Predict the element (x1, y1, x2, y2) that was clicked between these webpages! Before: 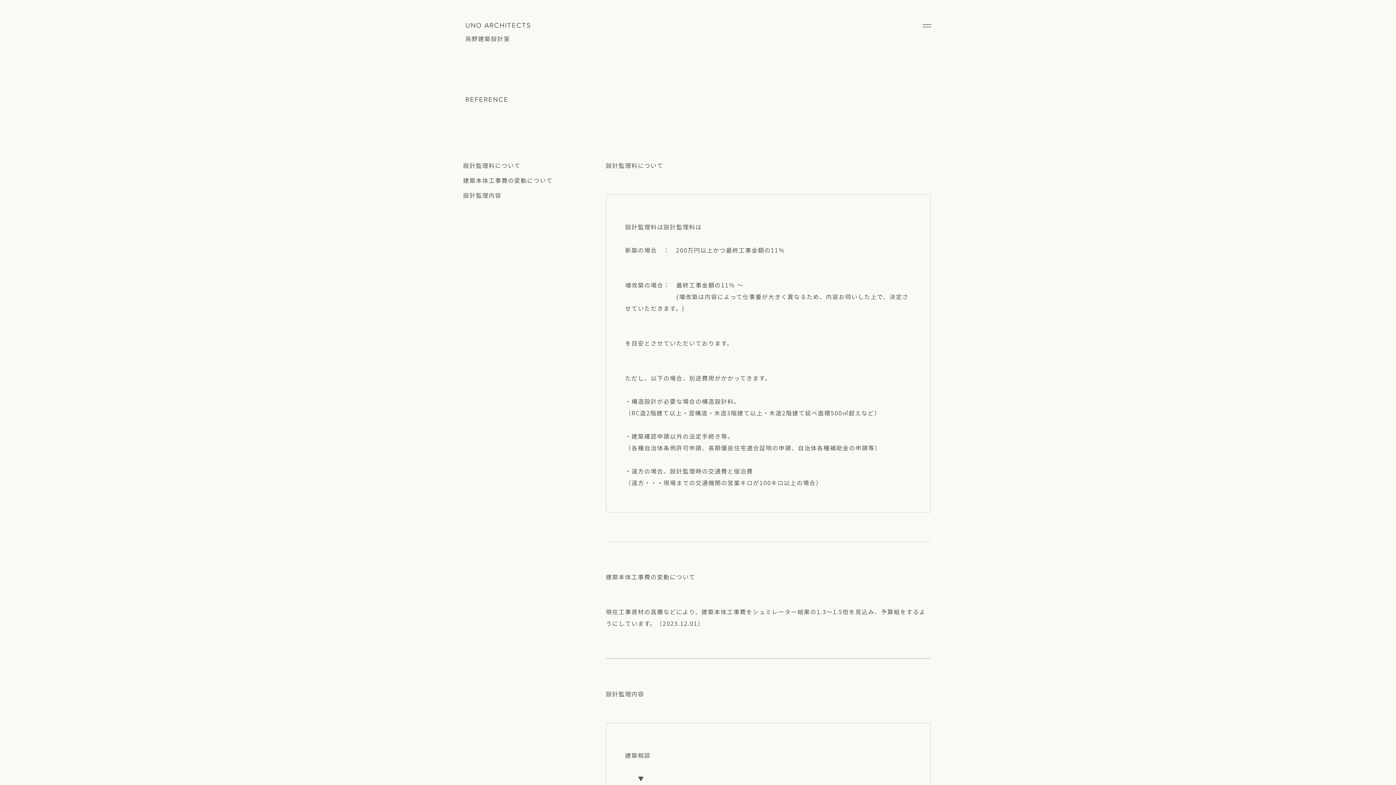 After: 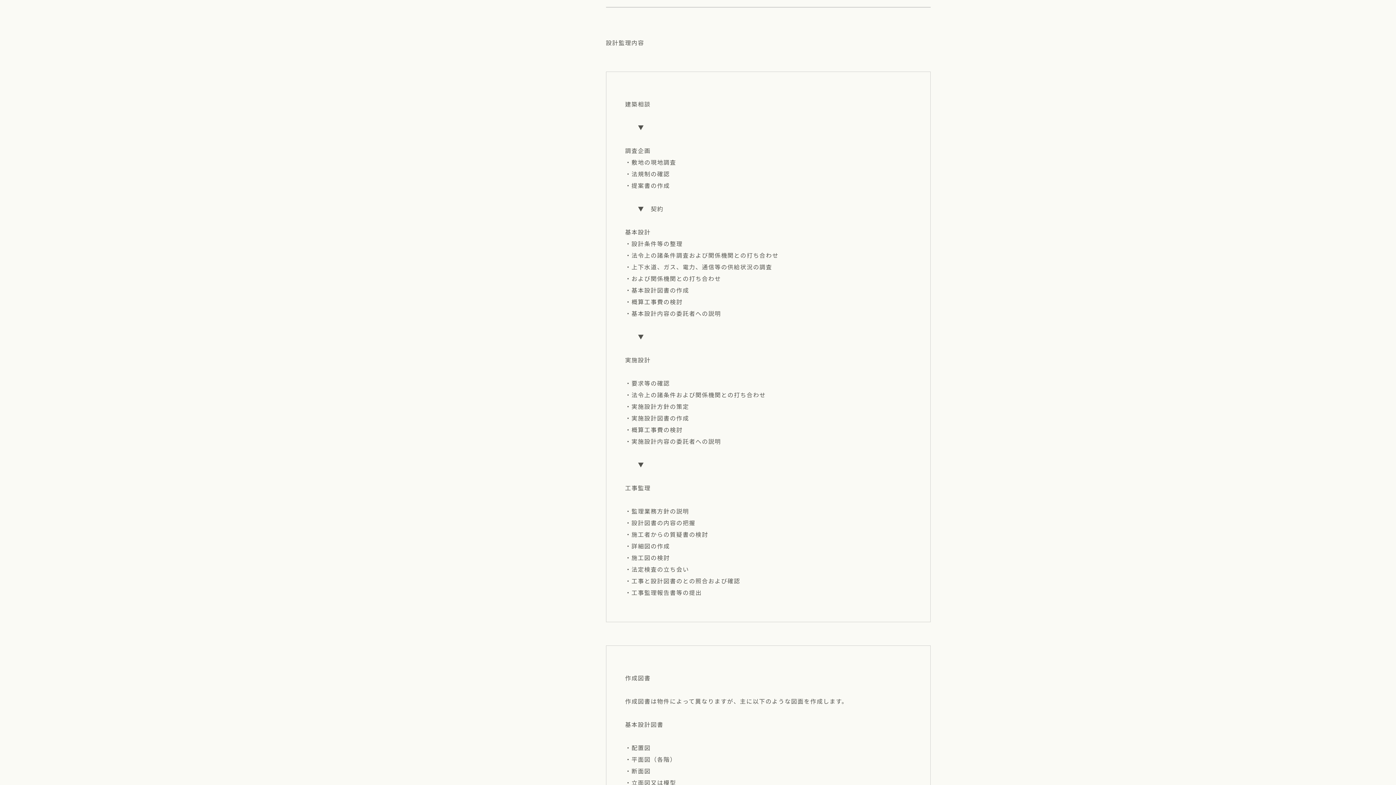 Action: label: 設計監理内容 bbox: (463, 189, 501, 200)